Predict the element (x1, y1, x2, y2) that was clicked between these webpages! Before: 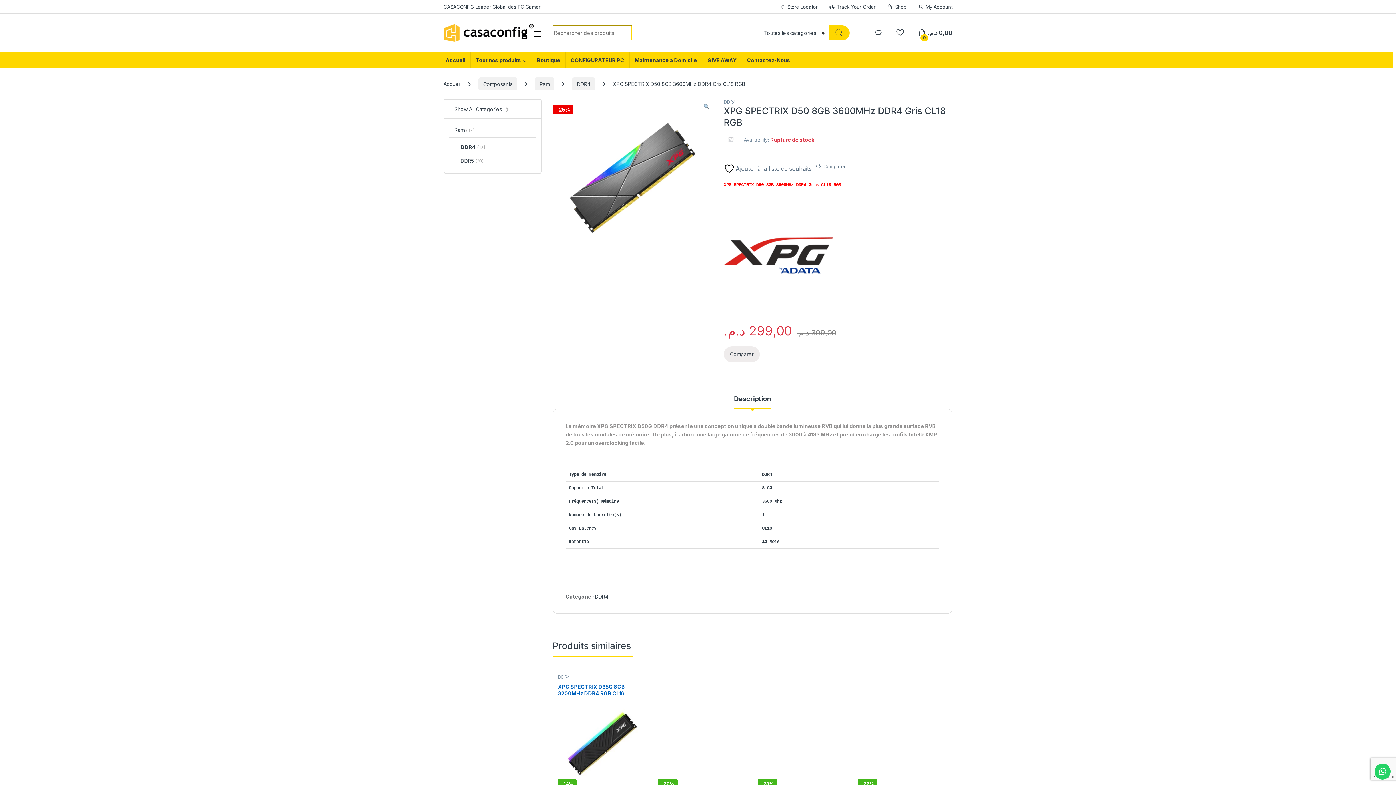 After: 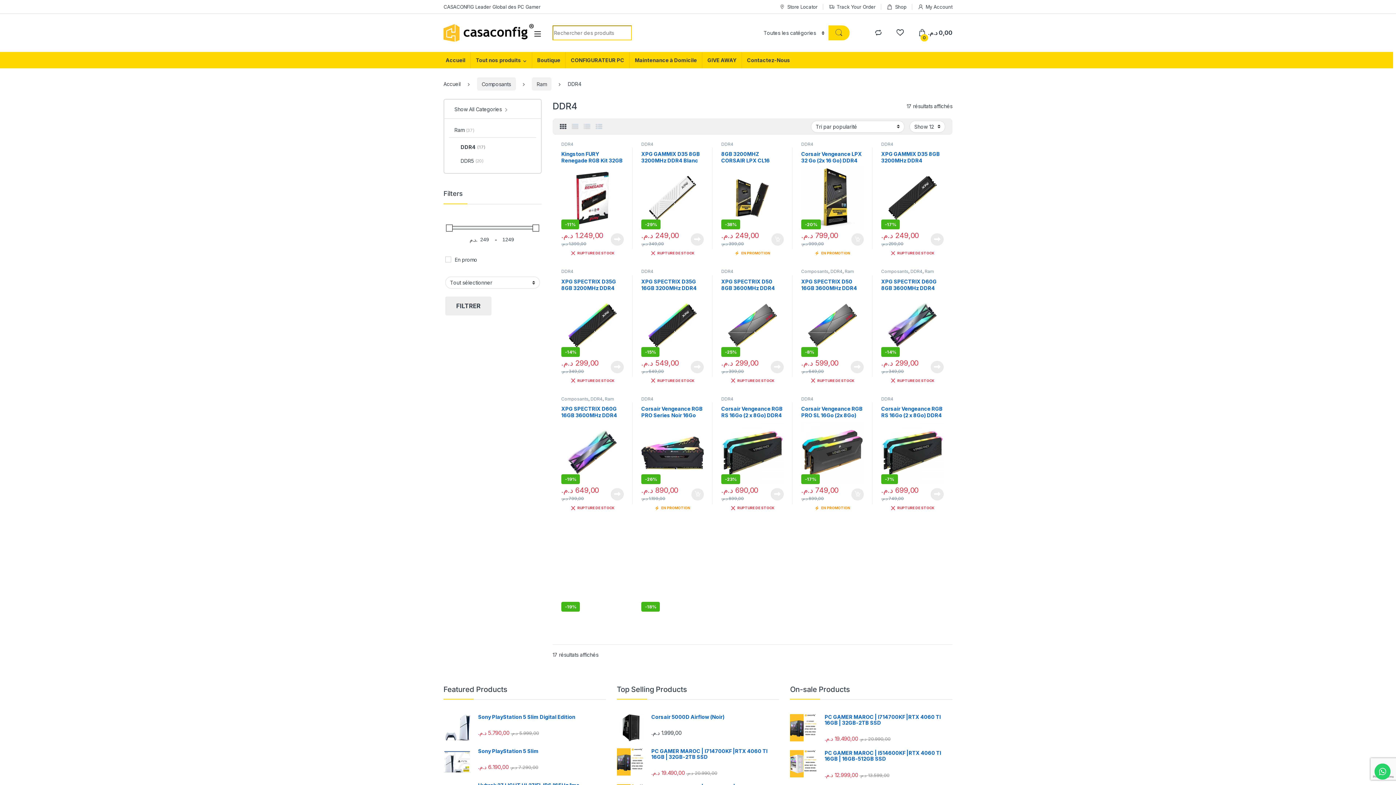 Action: label: DDR4 bbox: (758, 674, 770, 679)